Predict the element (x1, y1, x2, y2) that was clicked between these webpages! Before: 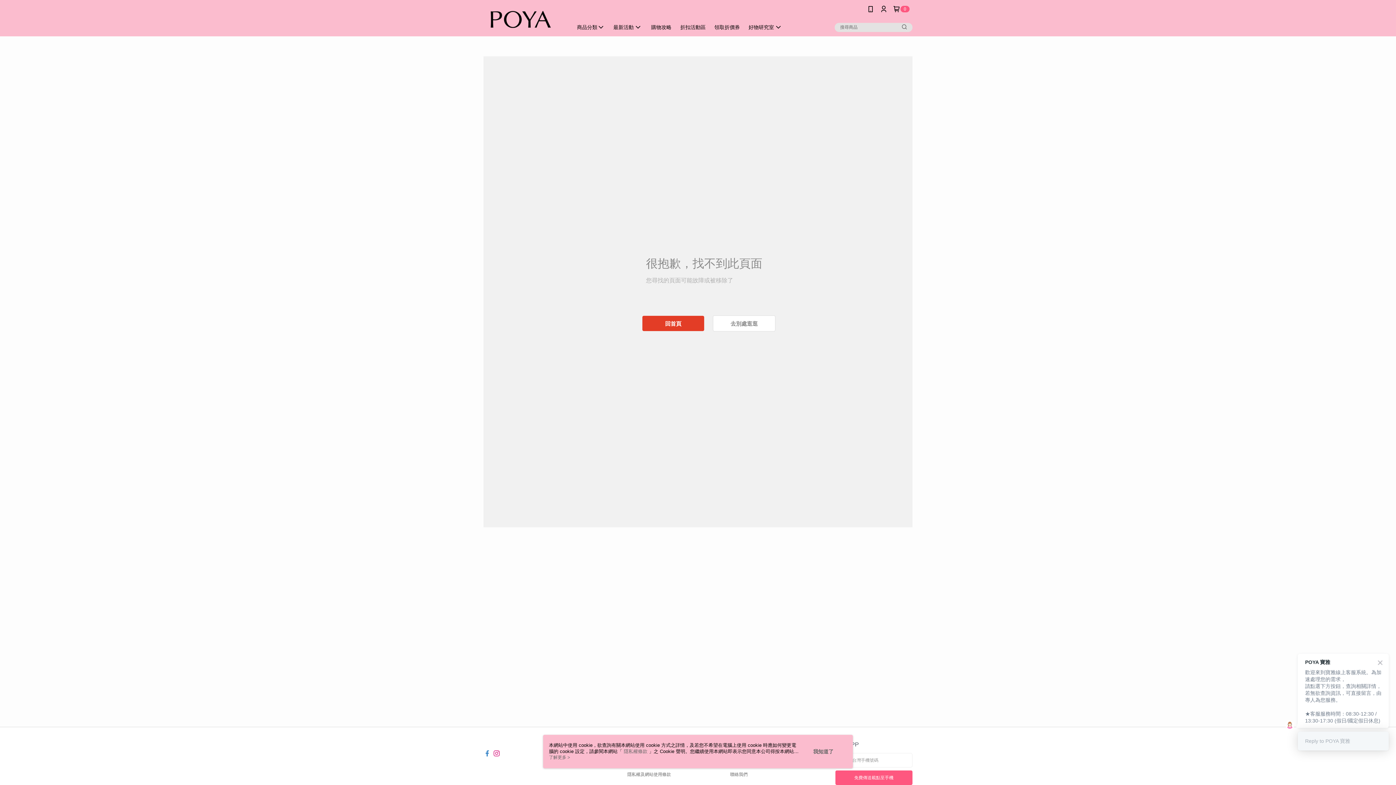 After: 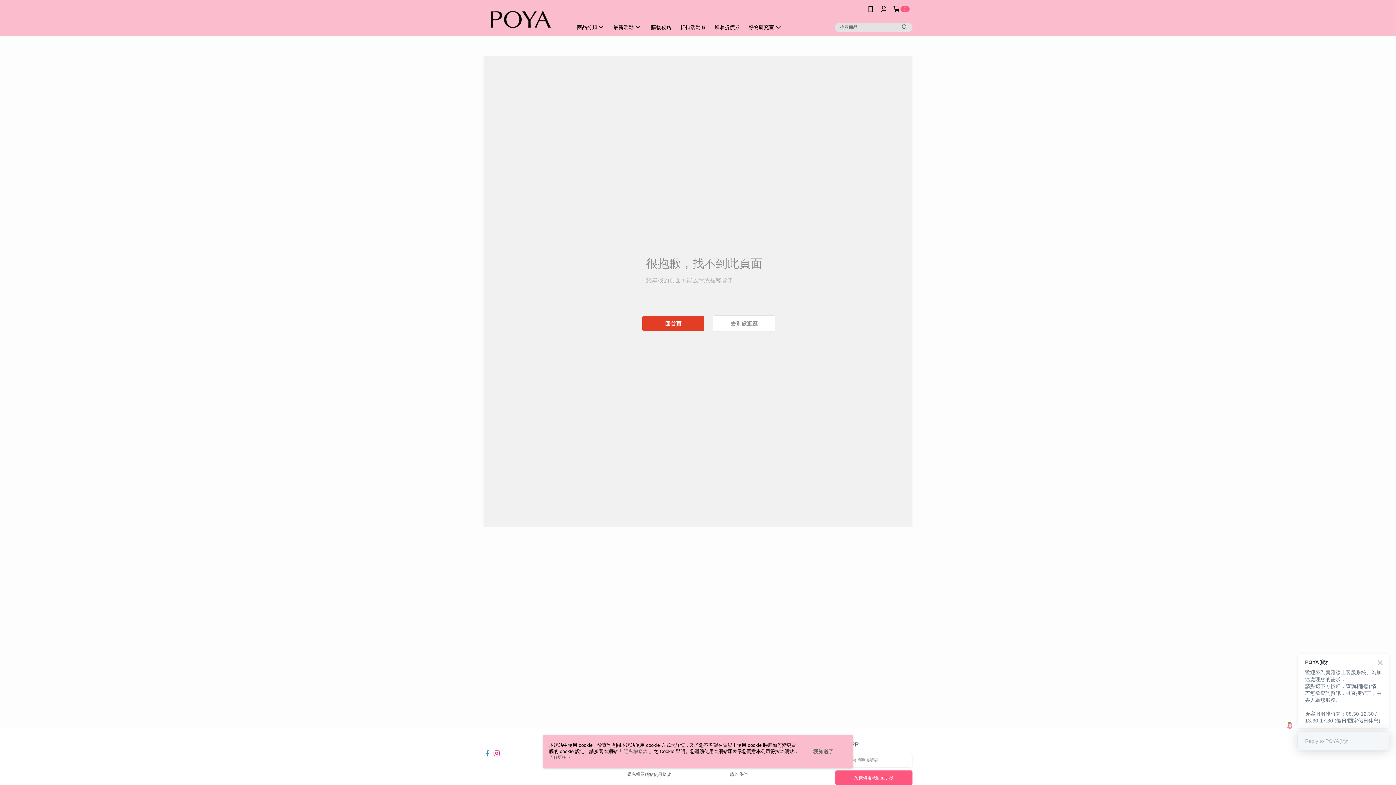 Action: bbox: (483, 745, 490, 751)